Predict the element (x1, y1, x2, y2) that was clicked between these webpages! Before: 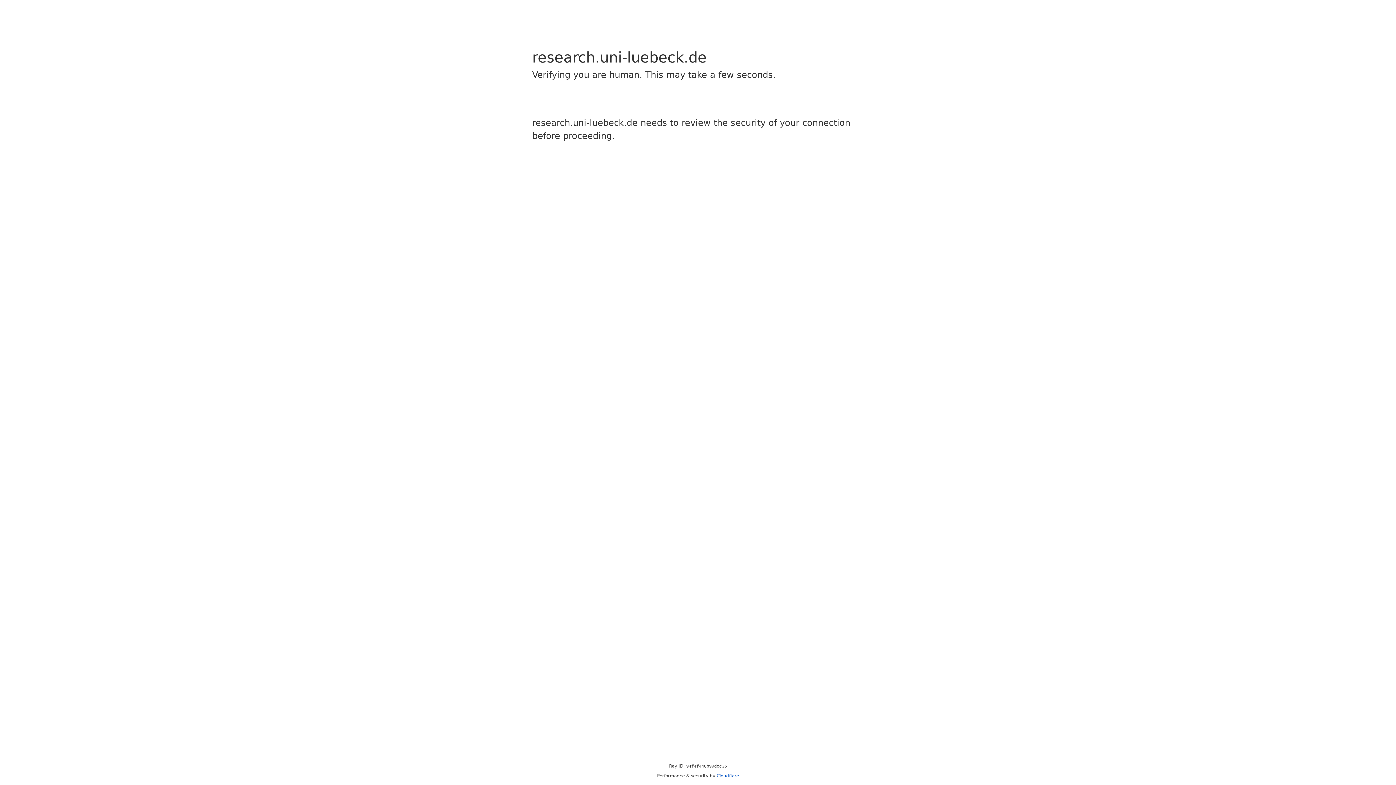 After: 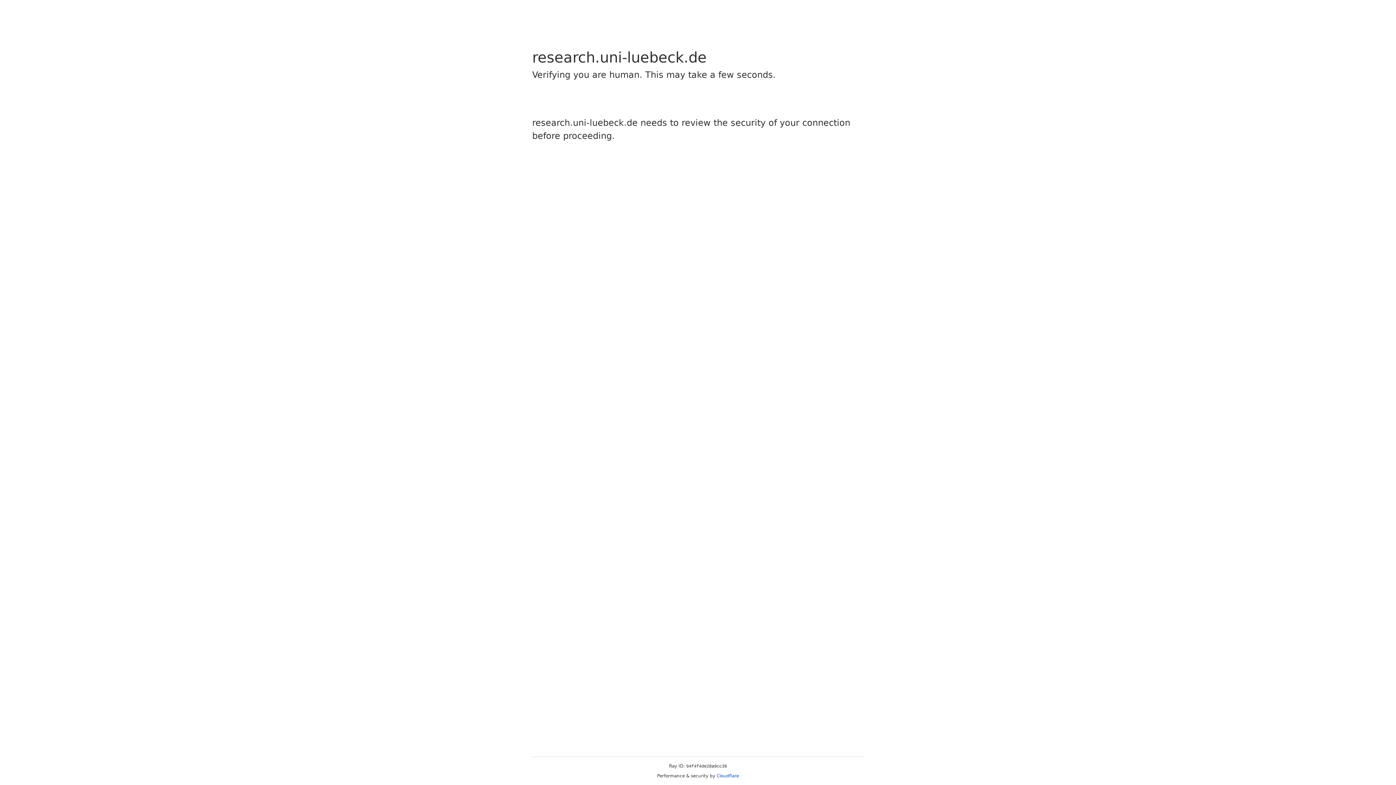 Action: label: Cloudflare bbox: (716, 773, 739, 778)